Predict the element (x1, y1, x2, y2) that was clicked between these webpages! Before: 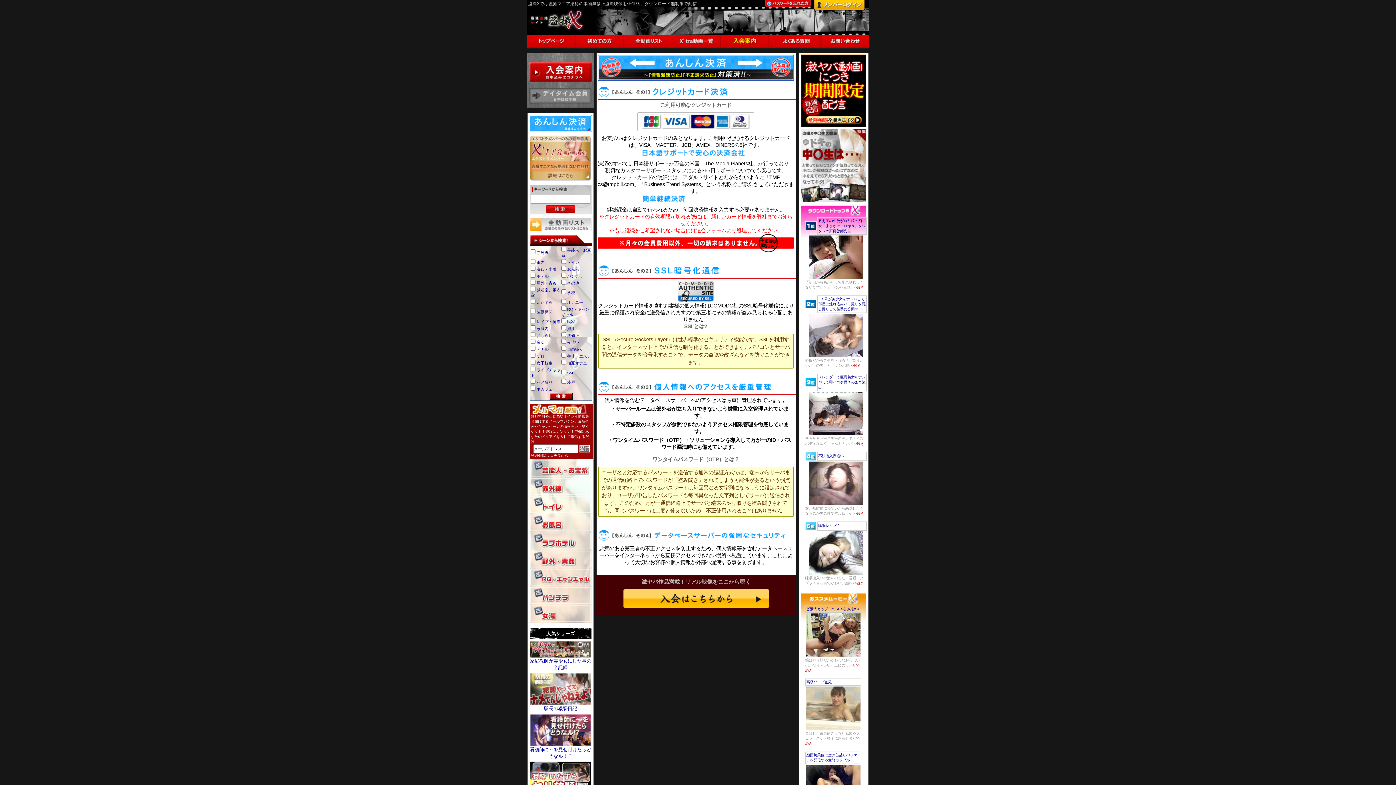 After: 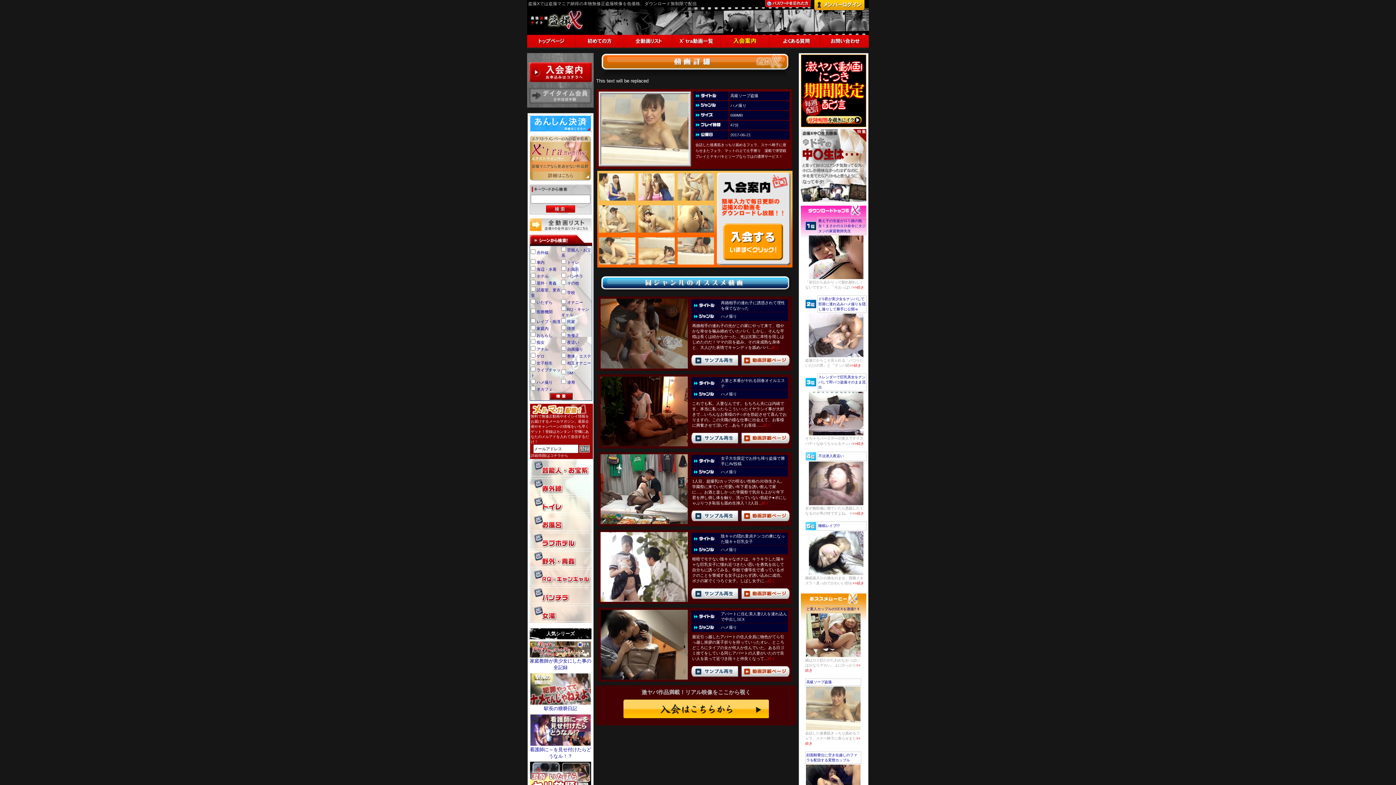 Action: bbox: (806, 680, 832, 684) label: 高級ソープ盗撮